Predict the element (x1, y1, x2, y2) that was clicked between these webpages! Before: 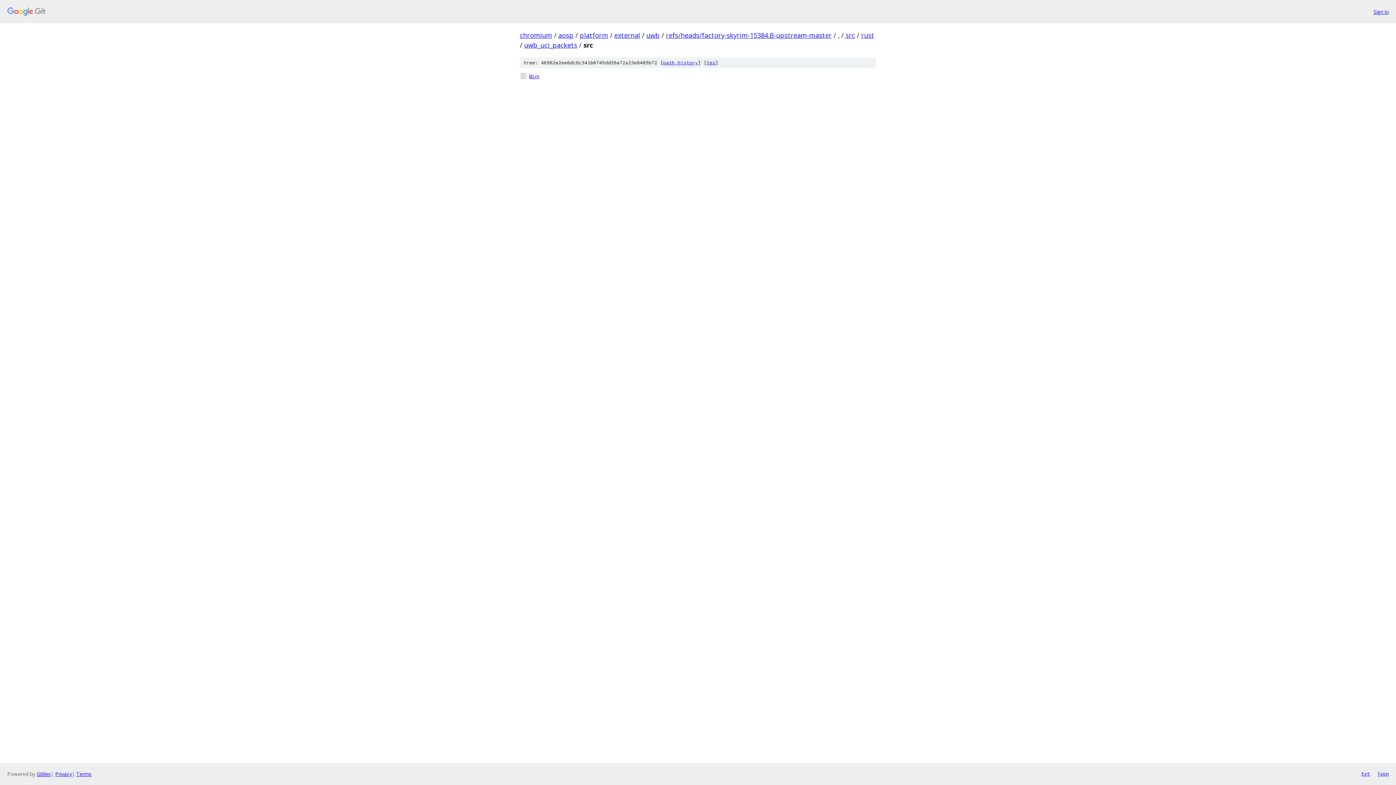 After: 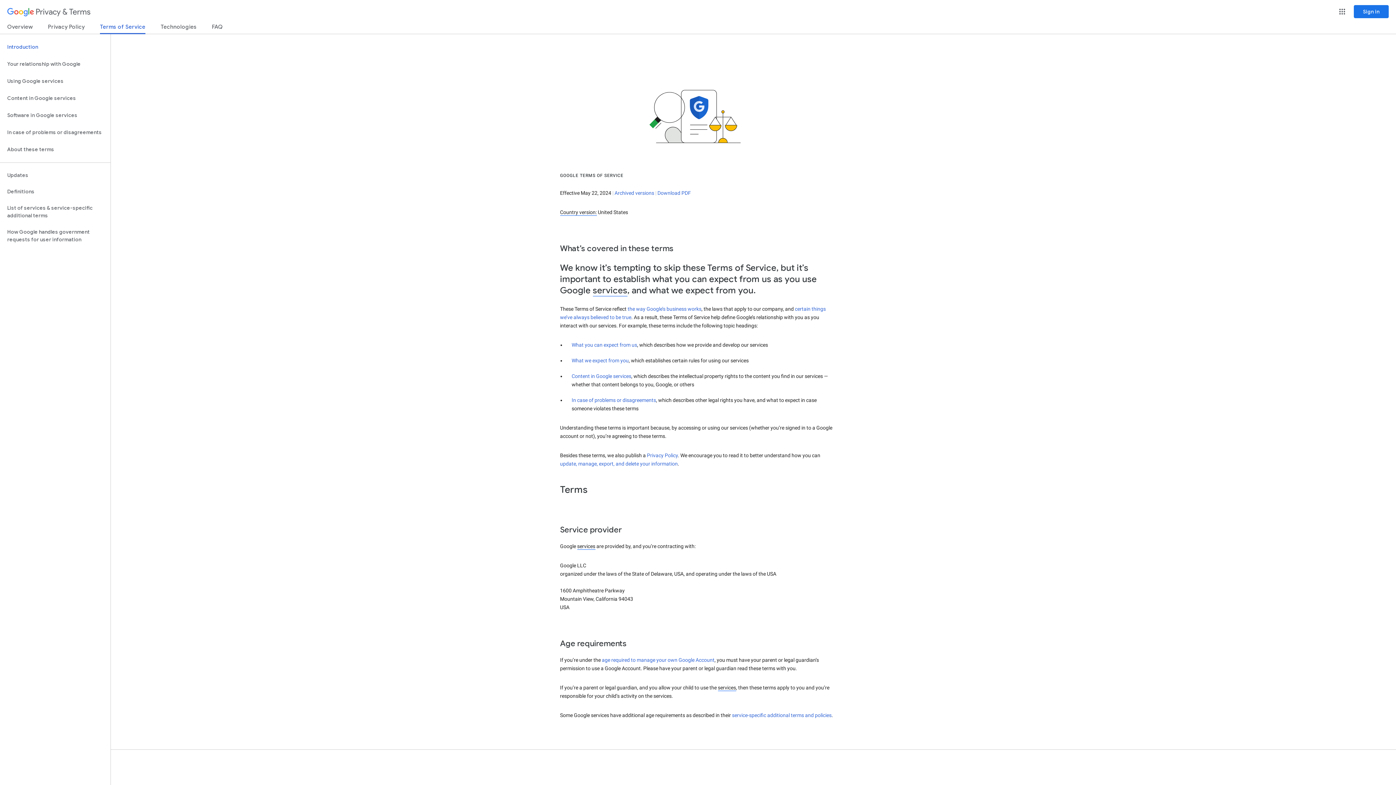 Action: bbox: (76, 770, 91, 777) label: Terms